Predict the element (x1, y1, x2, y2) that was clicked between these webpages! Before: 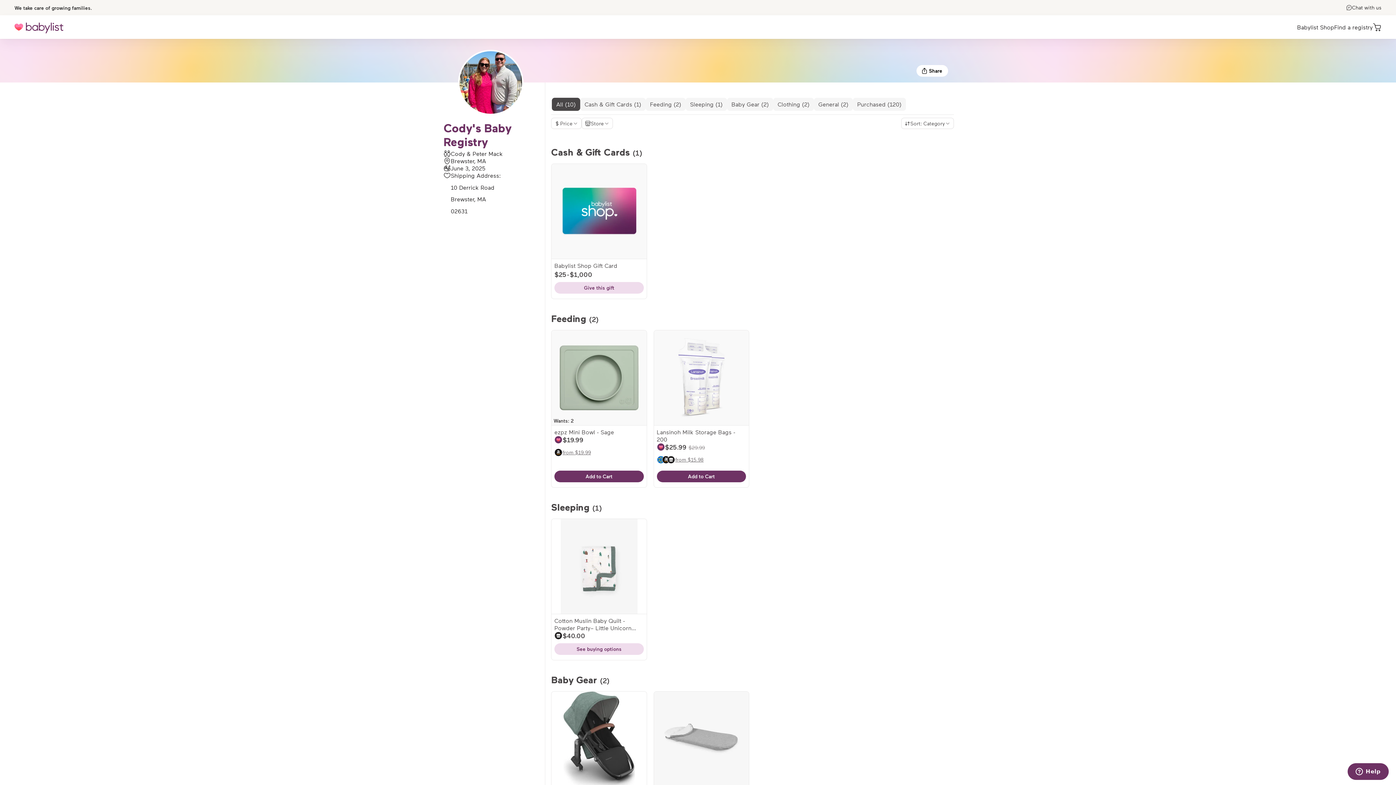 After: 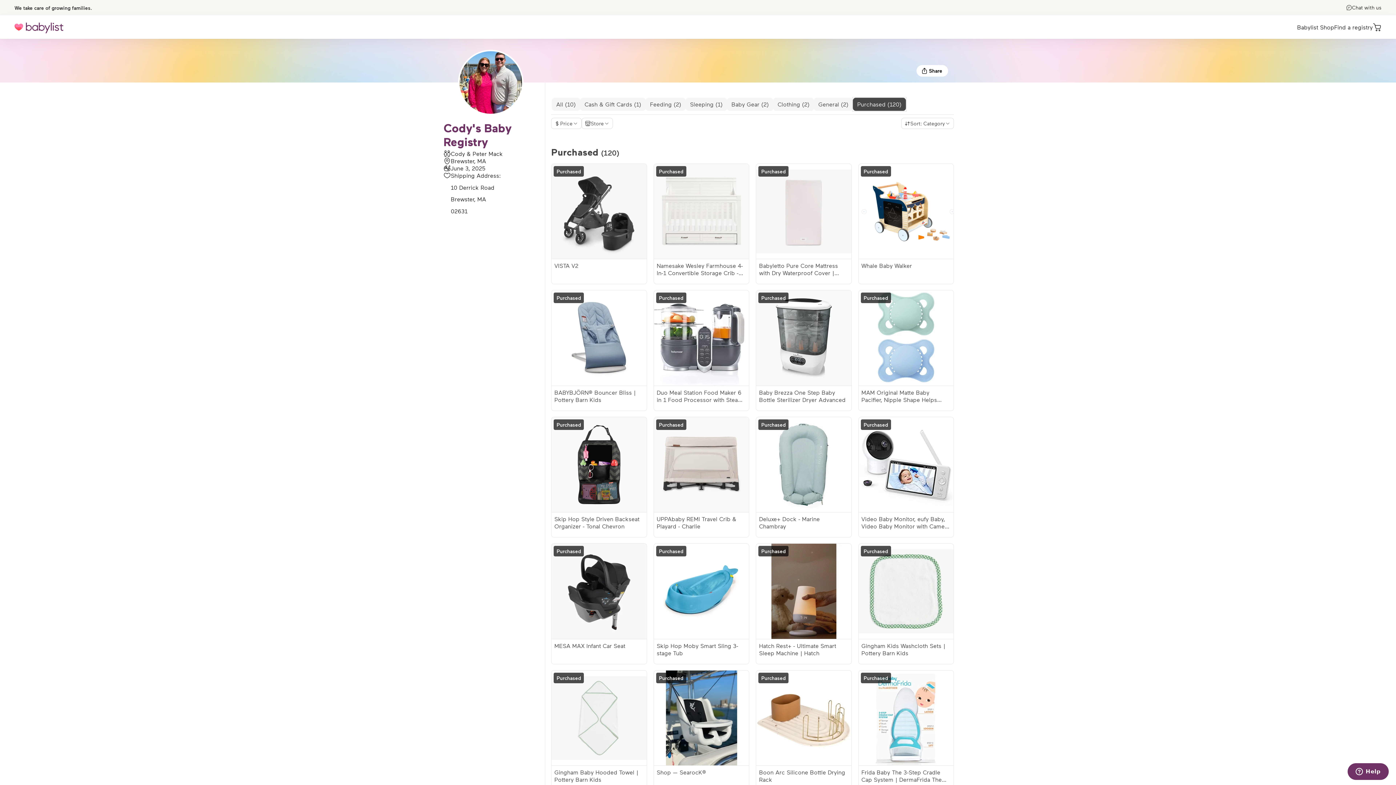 Action: bbox: (853, 97, 906, 110) label: Purchased (120)